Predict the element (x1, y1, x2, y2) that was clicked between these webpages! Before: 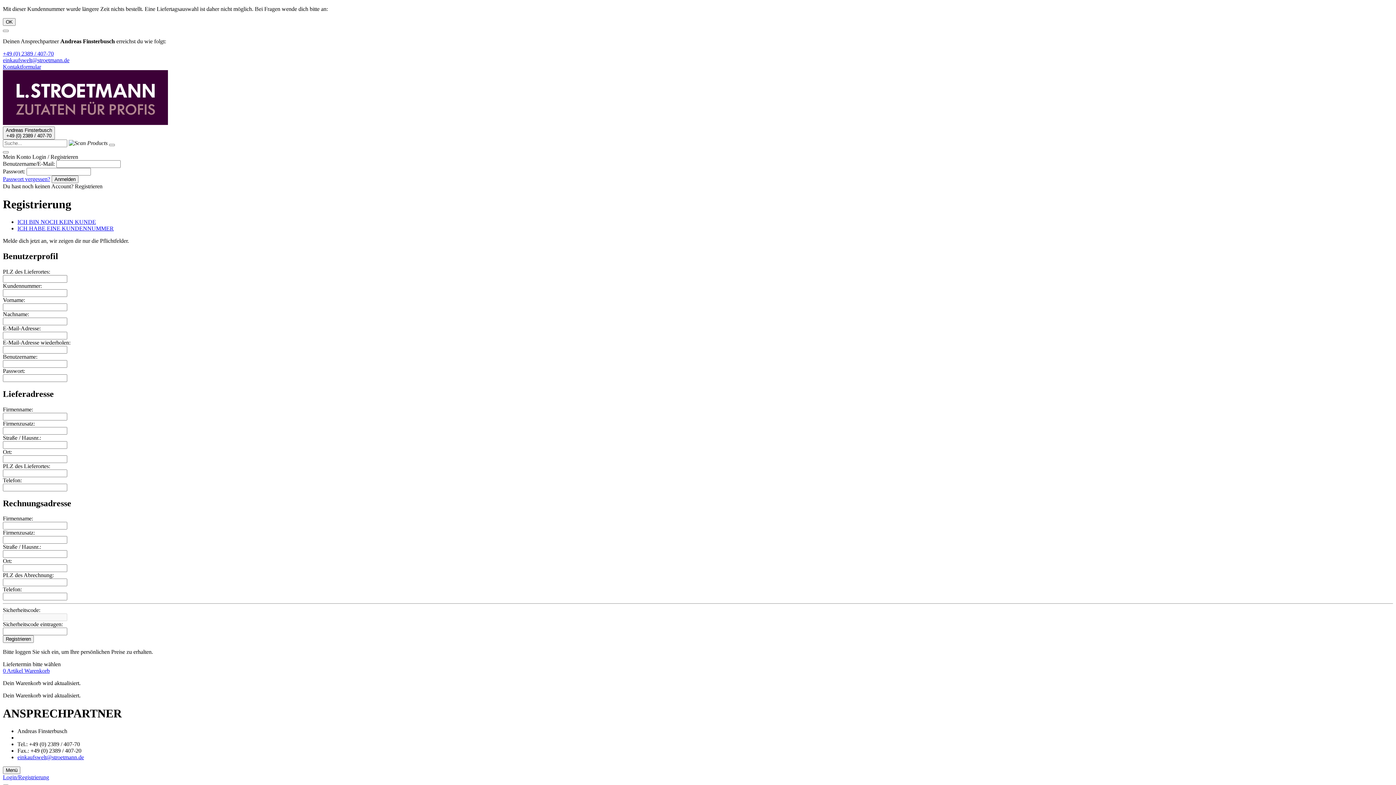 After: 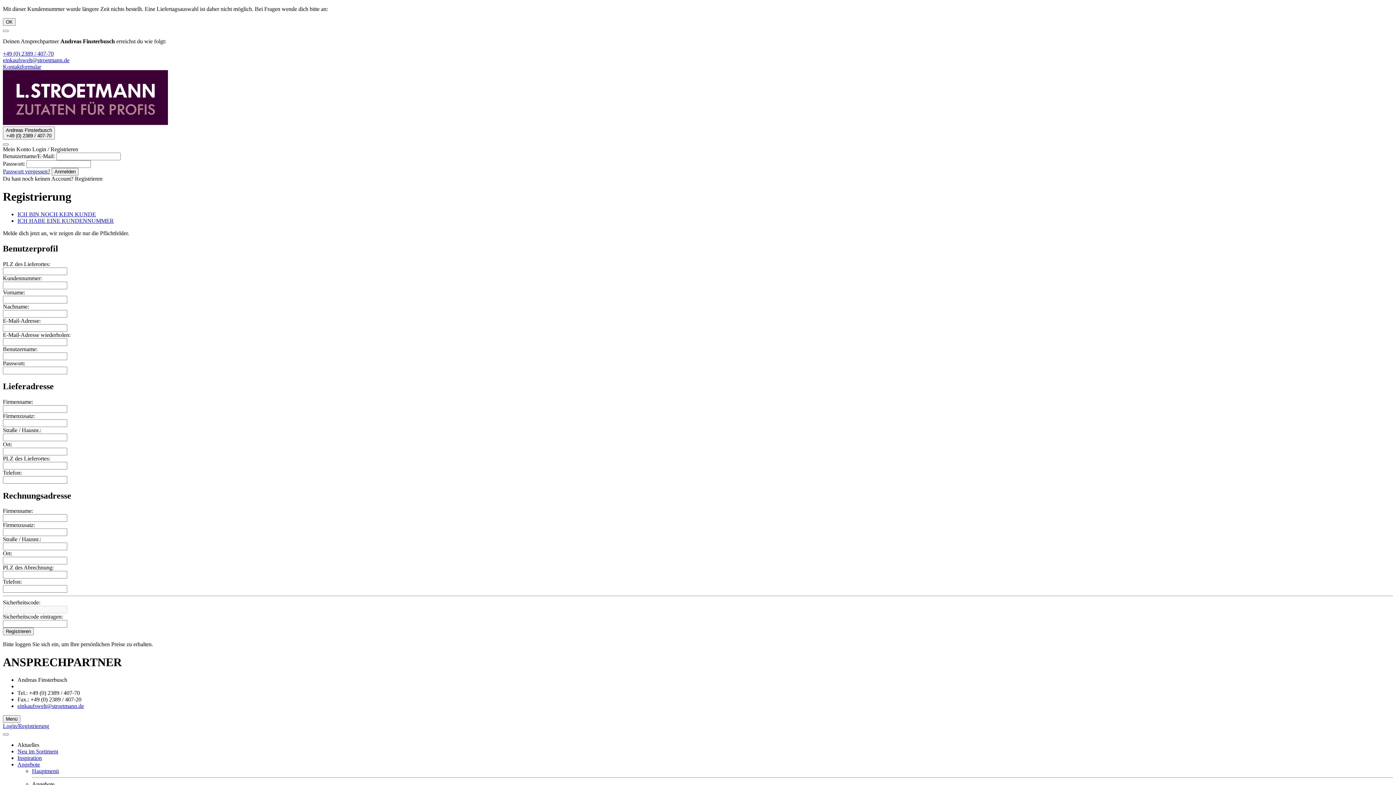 Action: bbox: (2, 120, 167, 126)